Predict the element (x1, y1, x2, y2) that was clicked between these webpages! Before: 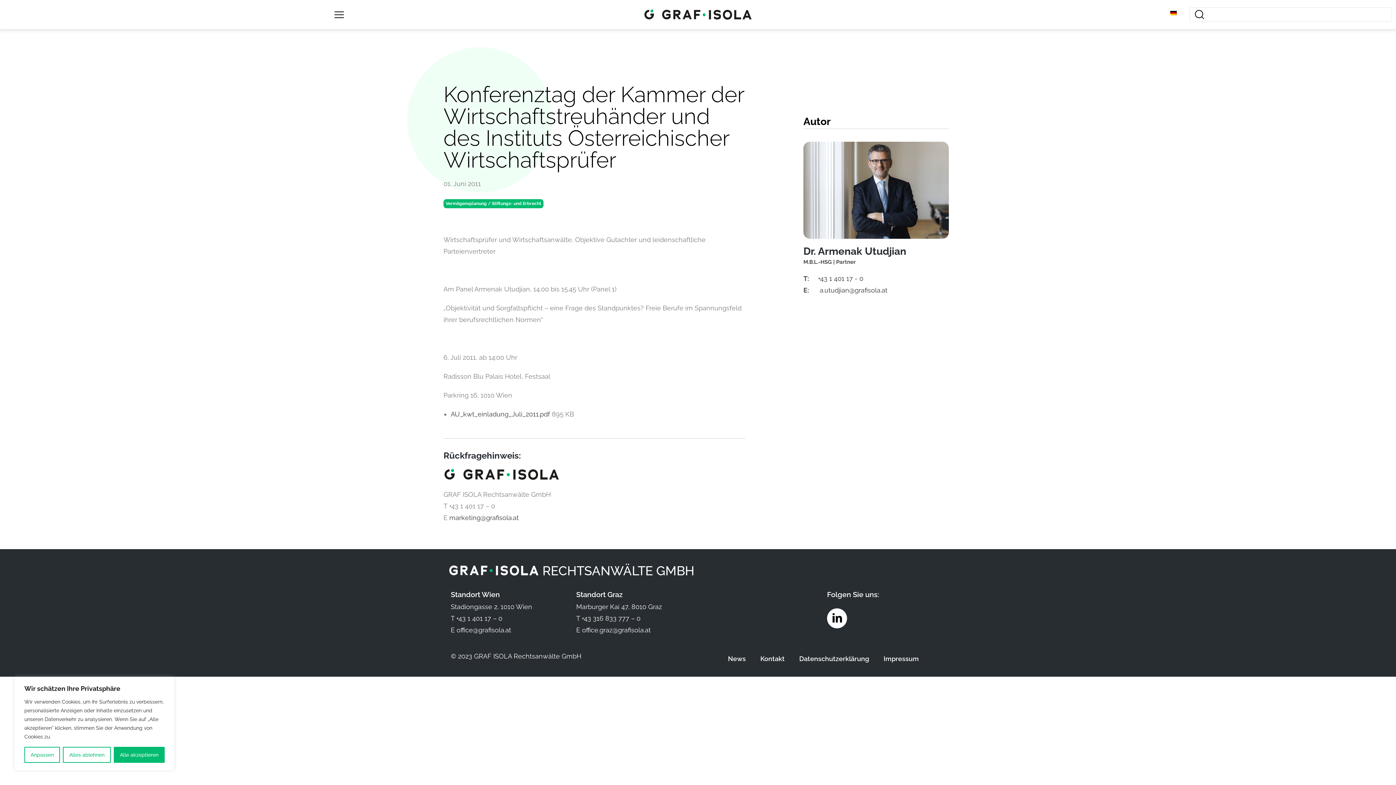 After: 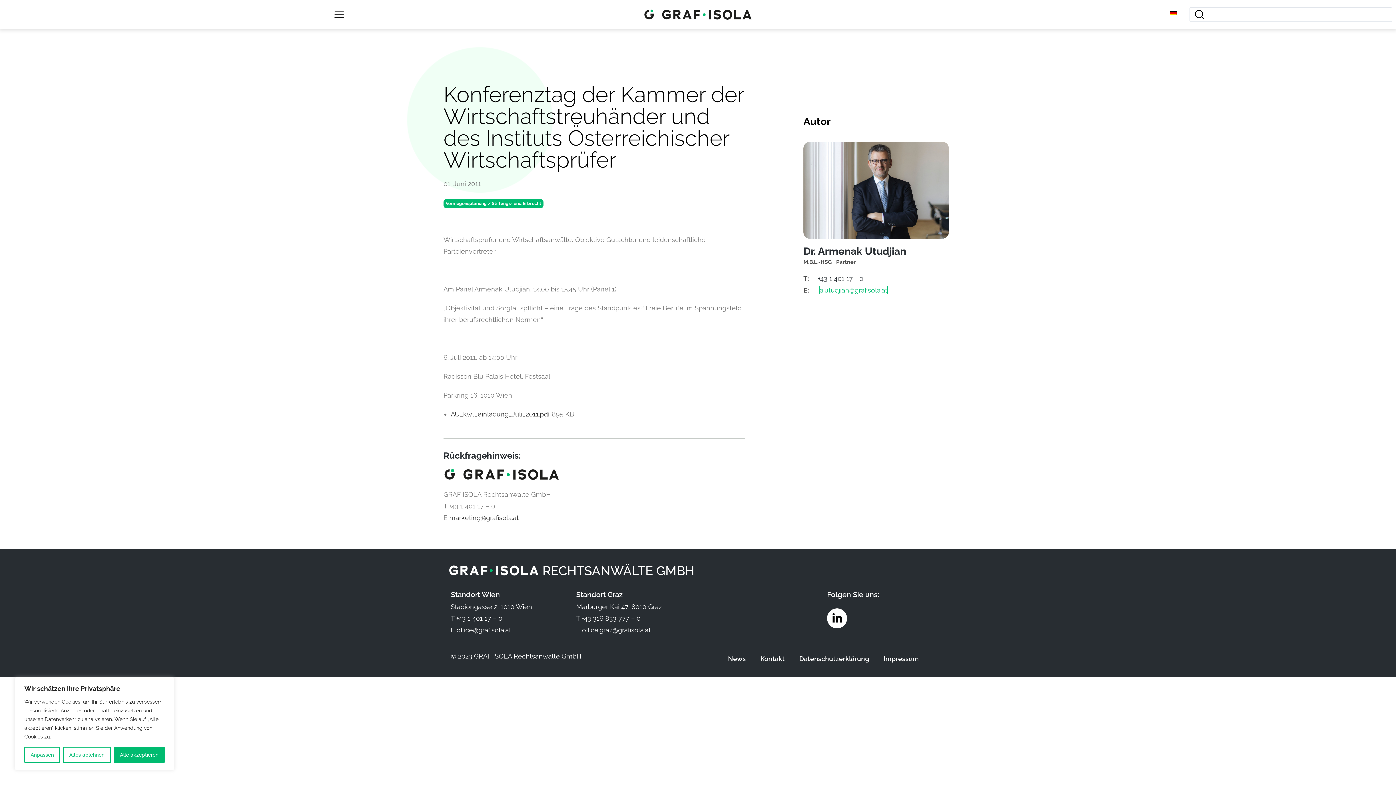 Action: bbox: (820, 286, 887, 294) label: a.utudjian@grafisola.at